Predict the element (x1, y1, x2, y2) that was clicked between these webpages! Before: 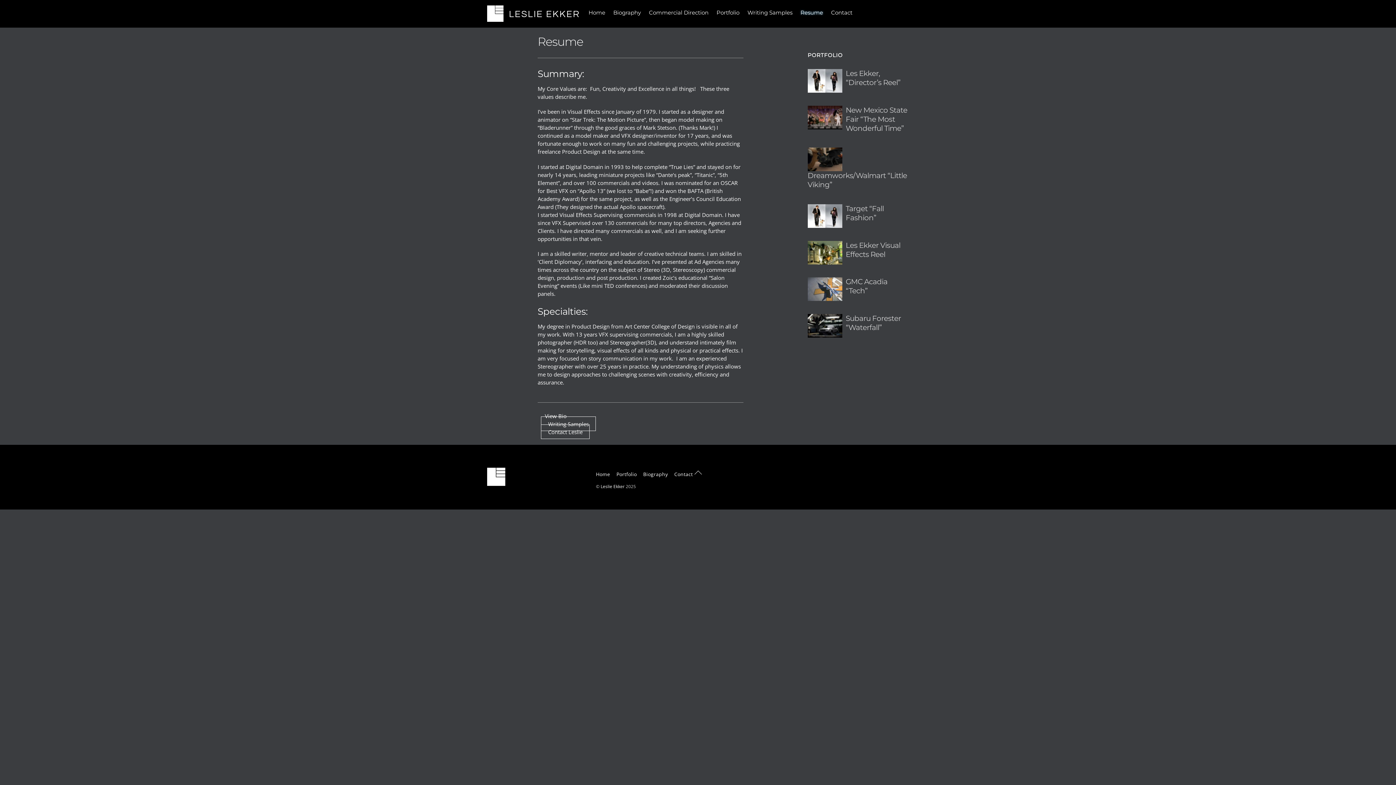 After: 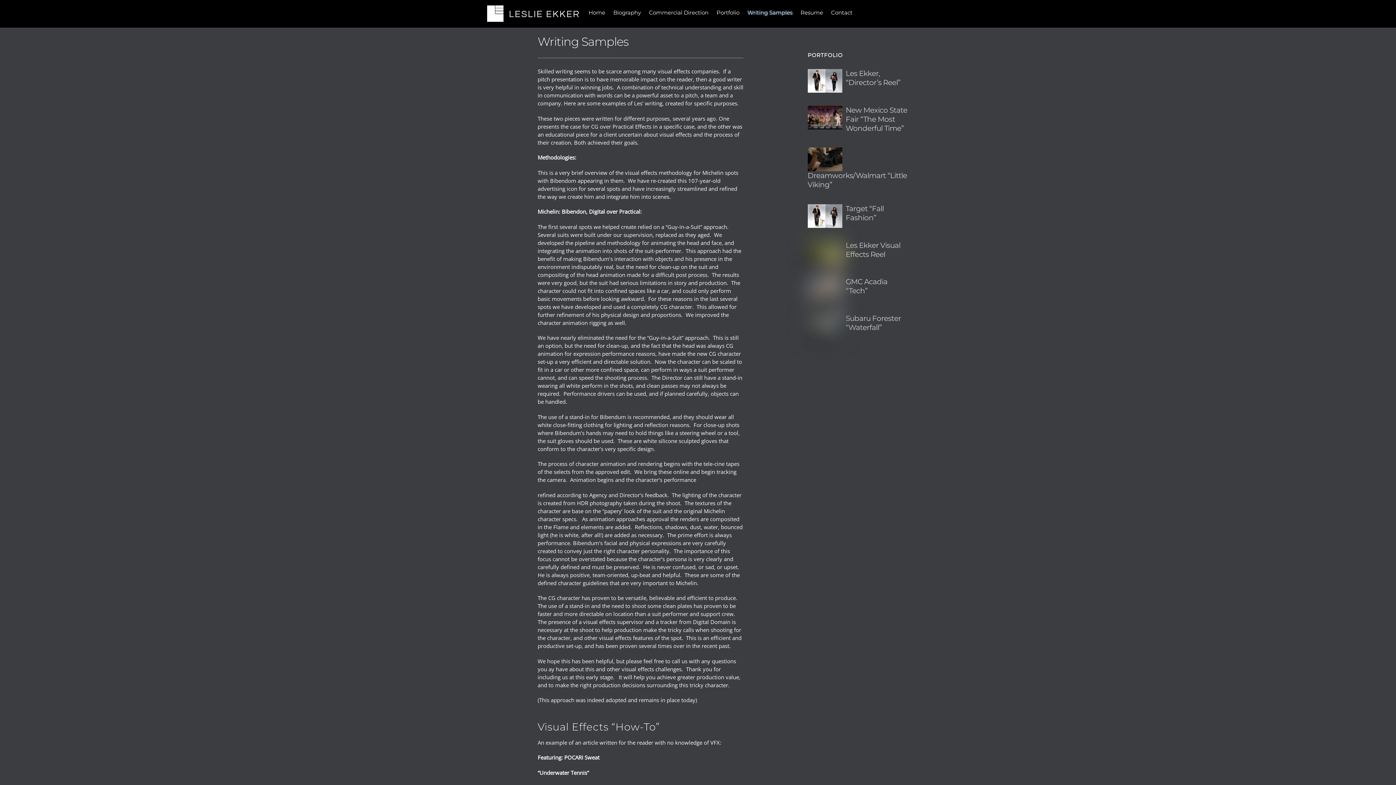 Action: bbox: (744, 5, 796, 20) label: Writing Samples